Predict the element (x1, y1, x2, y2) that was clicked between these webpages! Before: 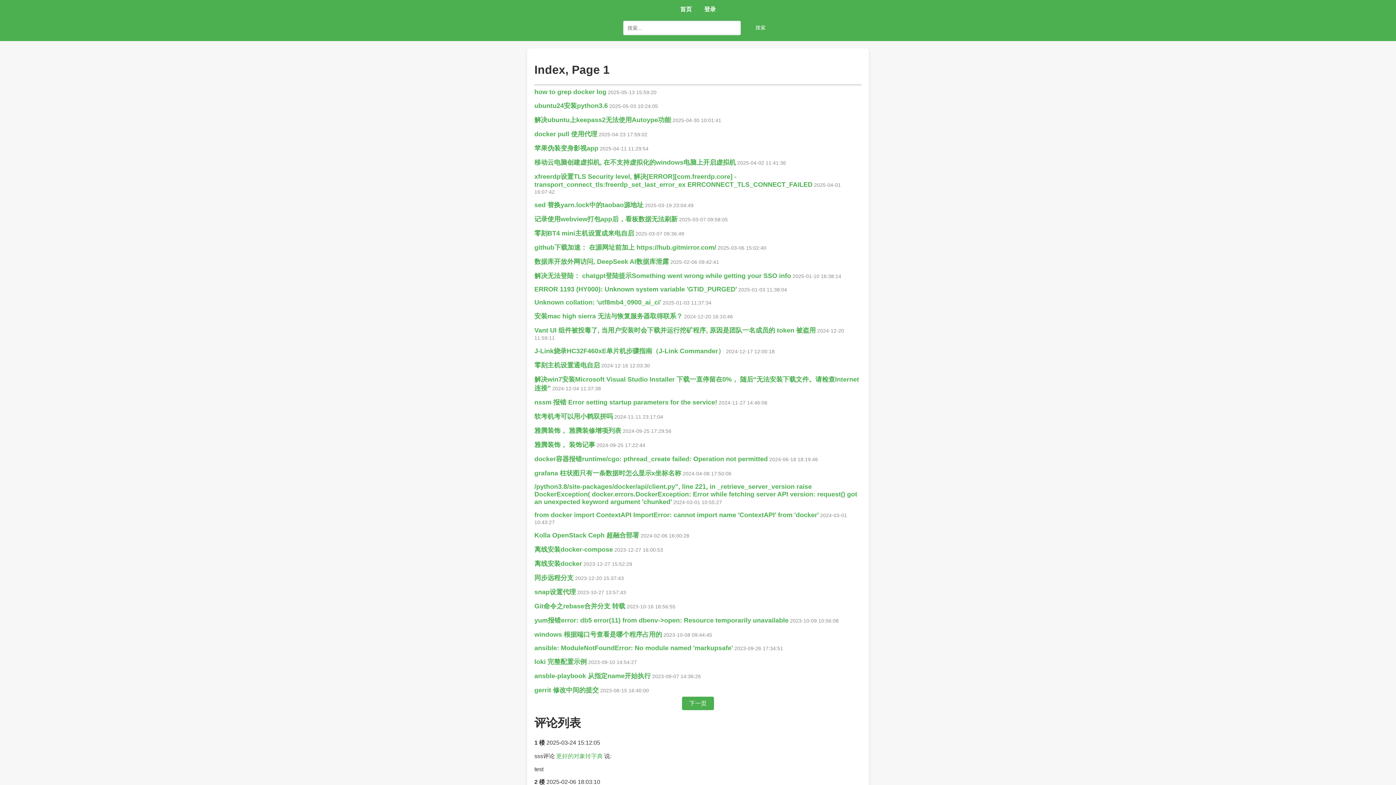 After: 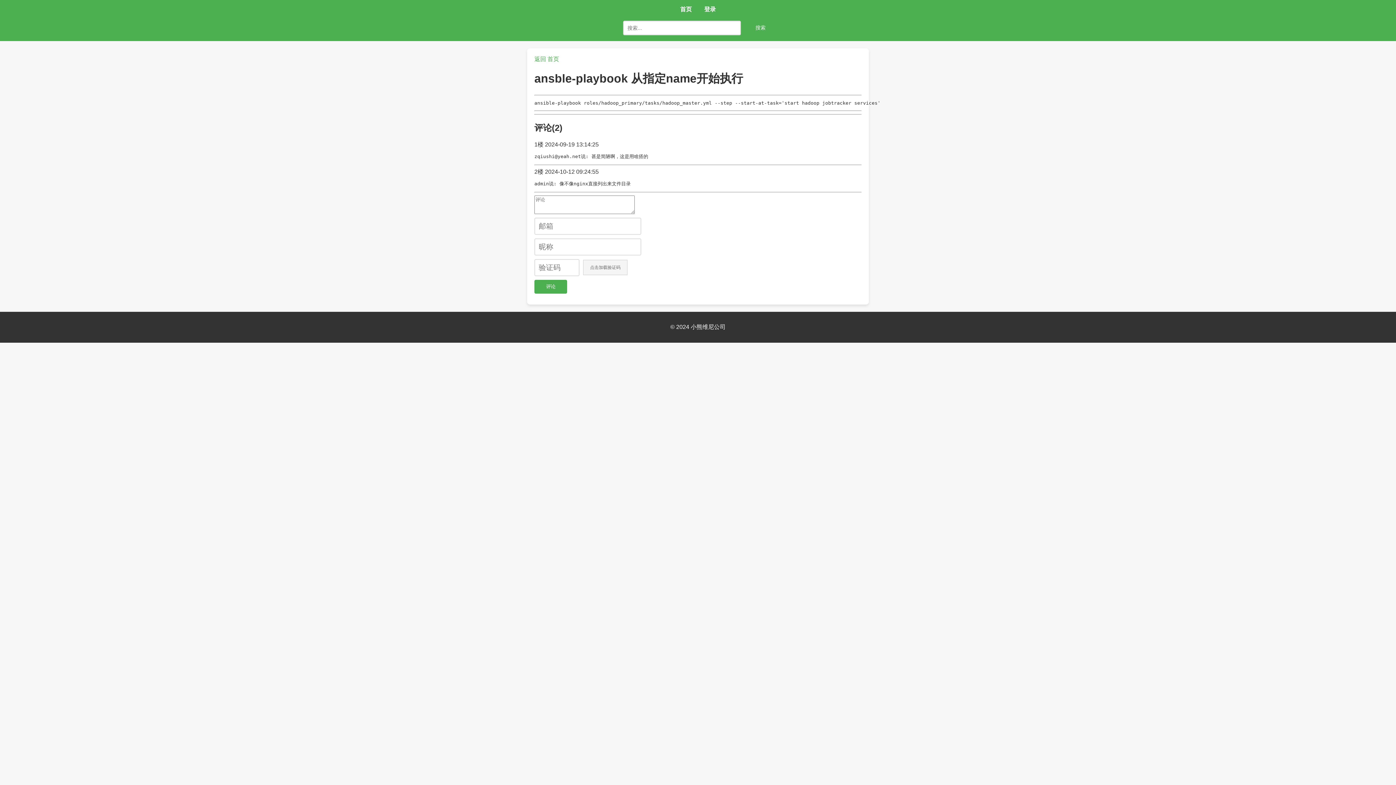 Action: bbox: (534, 672, 650, 679) label: ansble-playbook 从指定name开始执行